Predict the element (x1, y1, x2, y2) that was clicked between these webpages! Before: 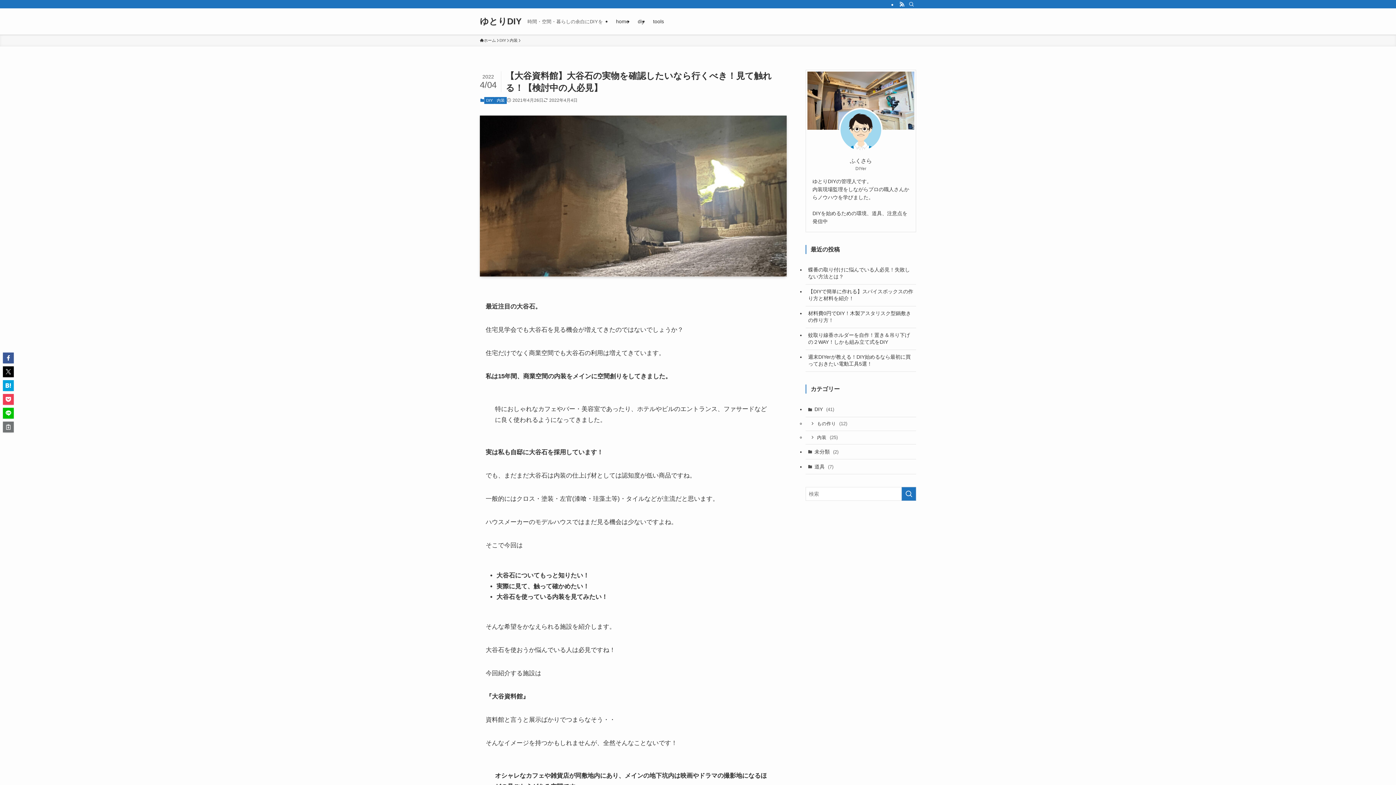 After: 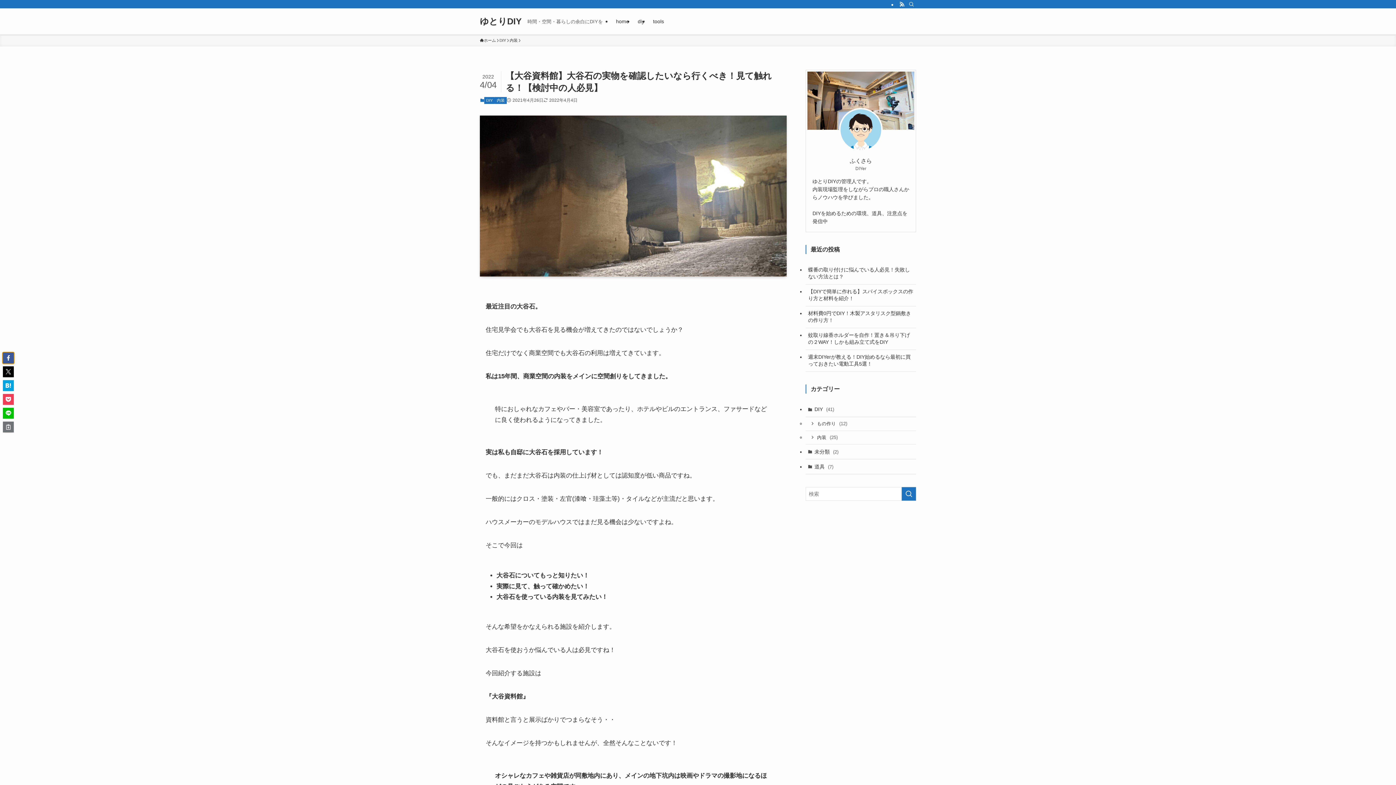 Action: bbox: (2, 352, 13, 363)